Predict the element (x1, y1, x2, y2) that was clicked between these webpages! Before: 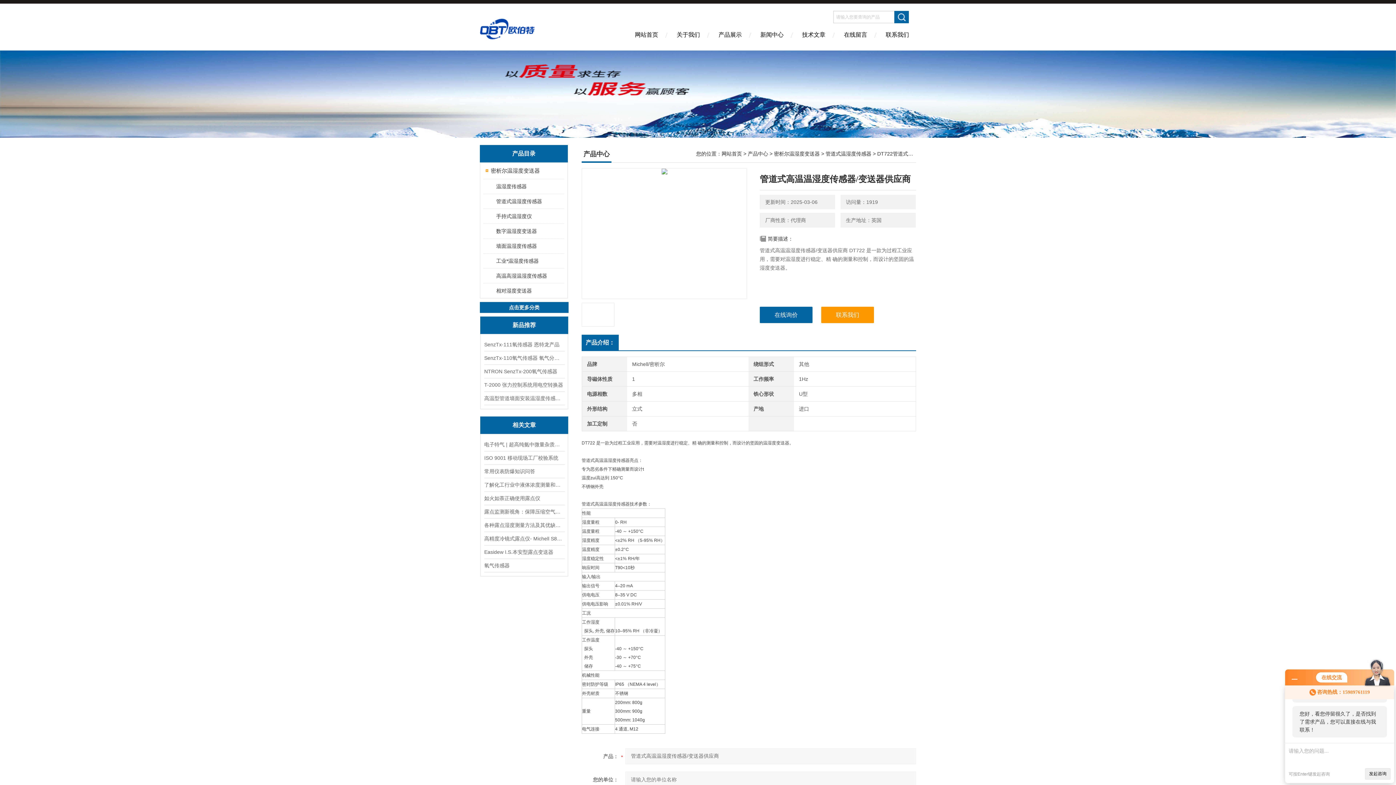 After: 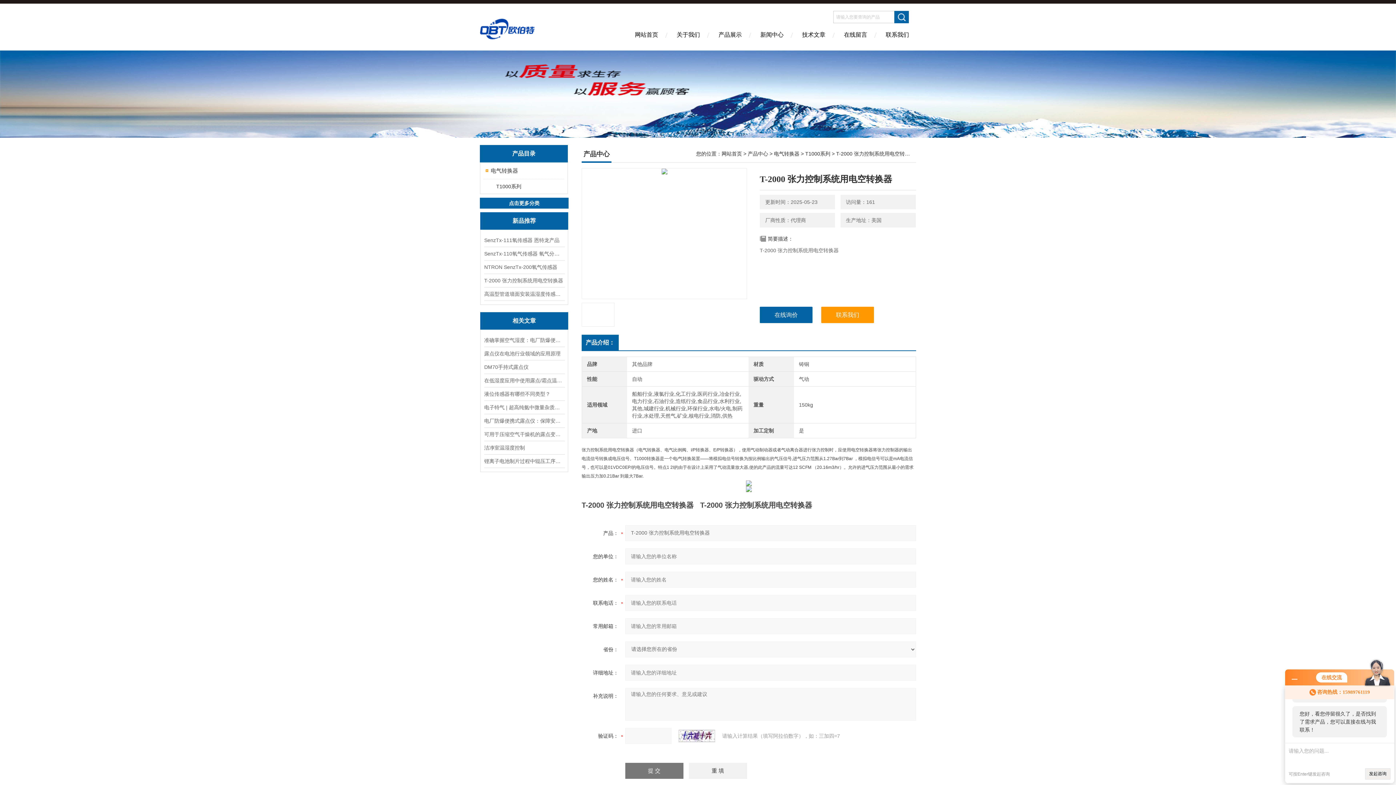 Action: label: T-2000 张力控制系统用电空转换器 bbox: (484, 378, 564, 391)